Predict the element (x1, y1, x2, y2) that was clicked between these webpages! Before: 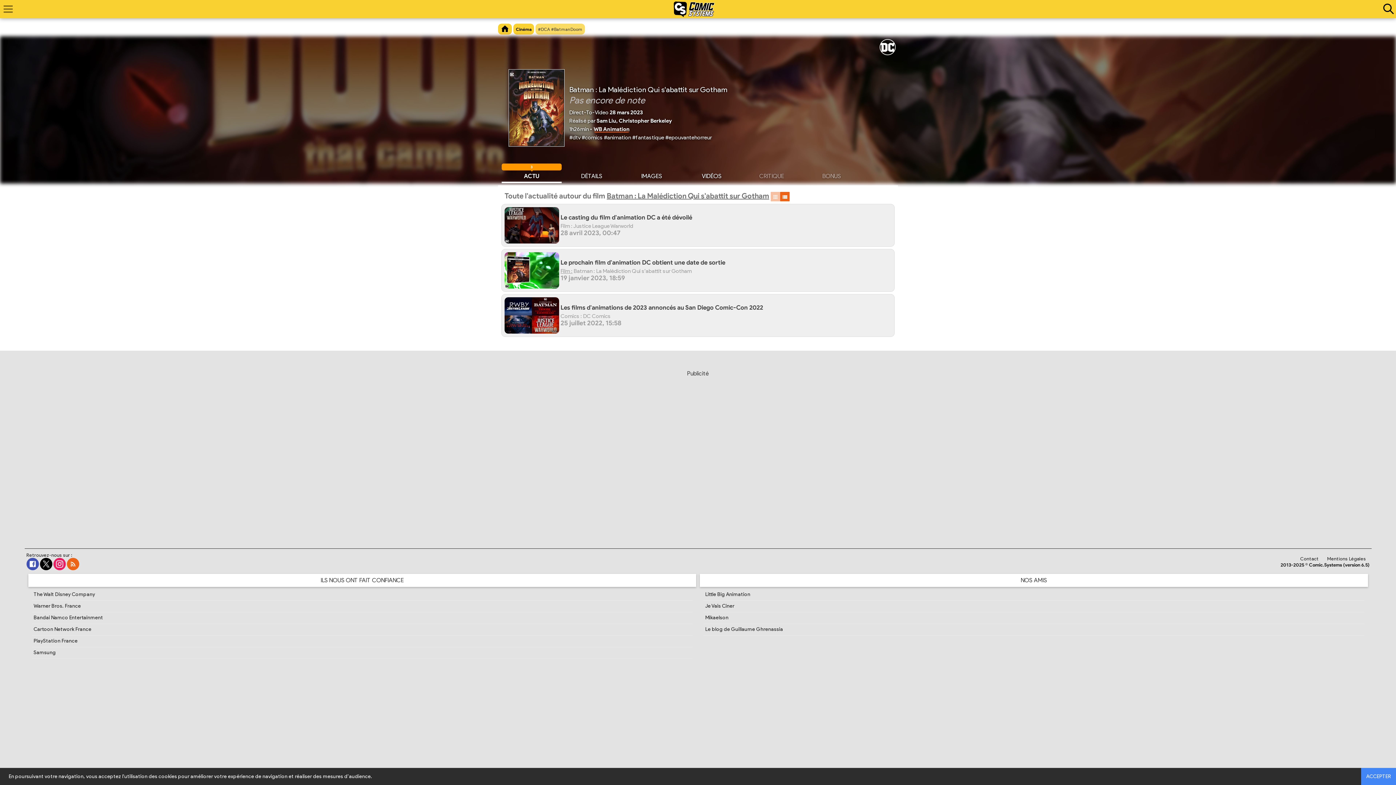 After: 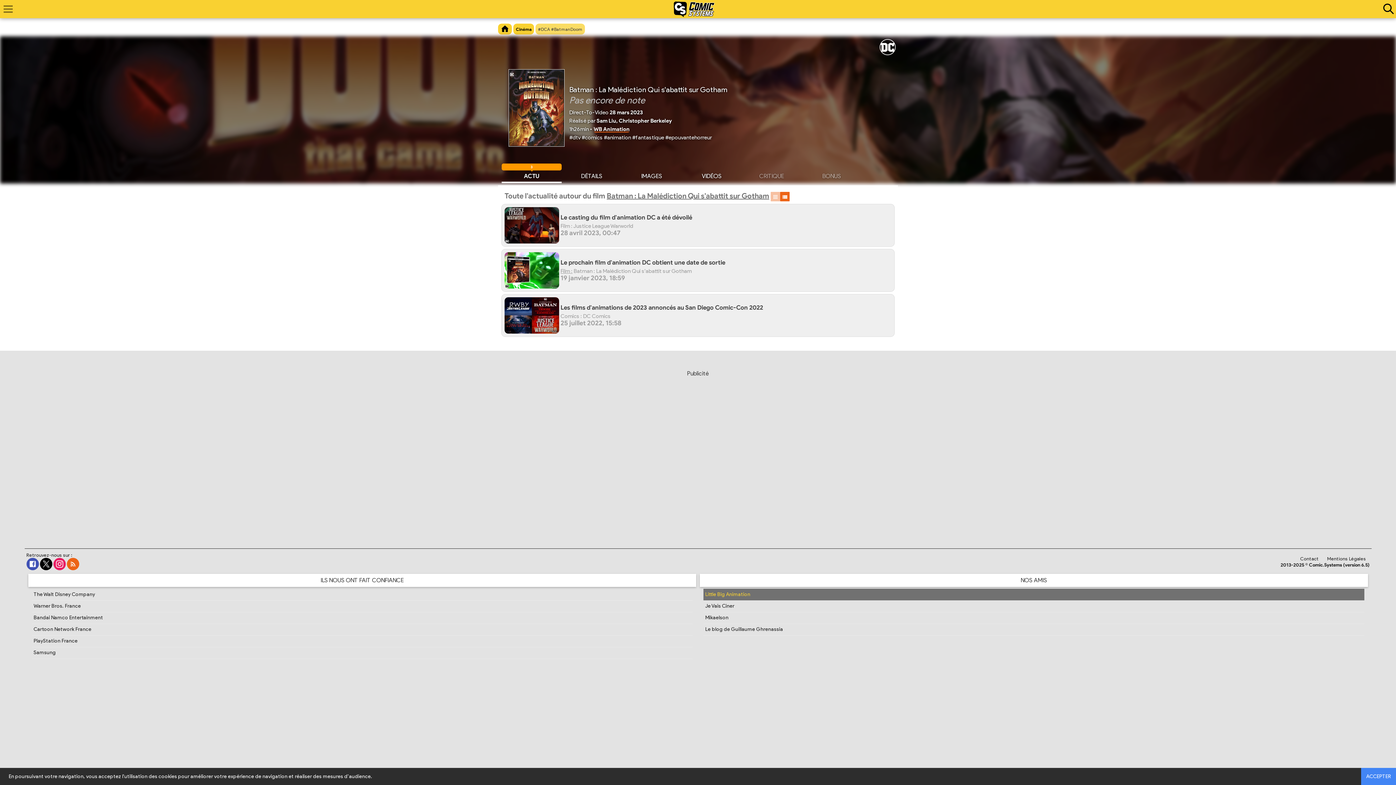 Action: bbox: (703, 589, 1364, 600) label: Little Big Animation